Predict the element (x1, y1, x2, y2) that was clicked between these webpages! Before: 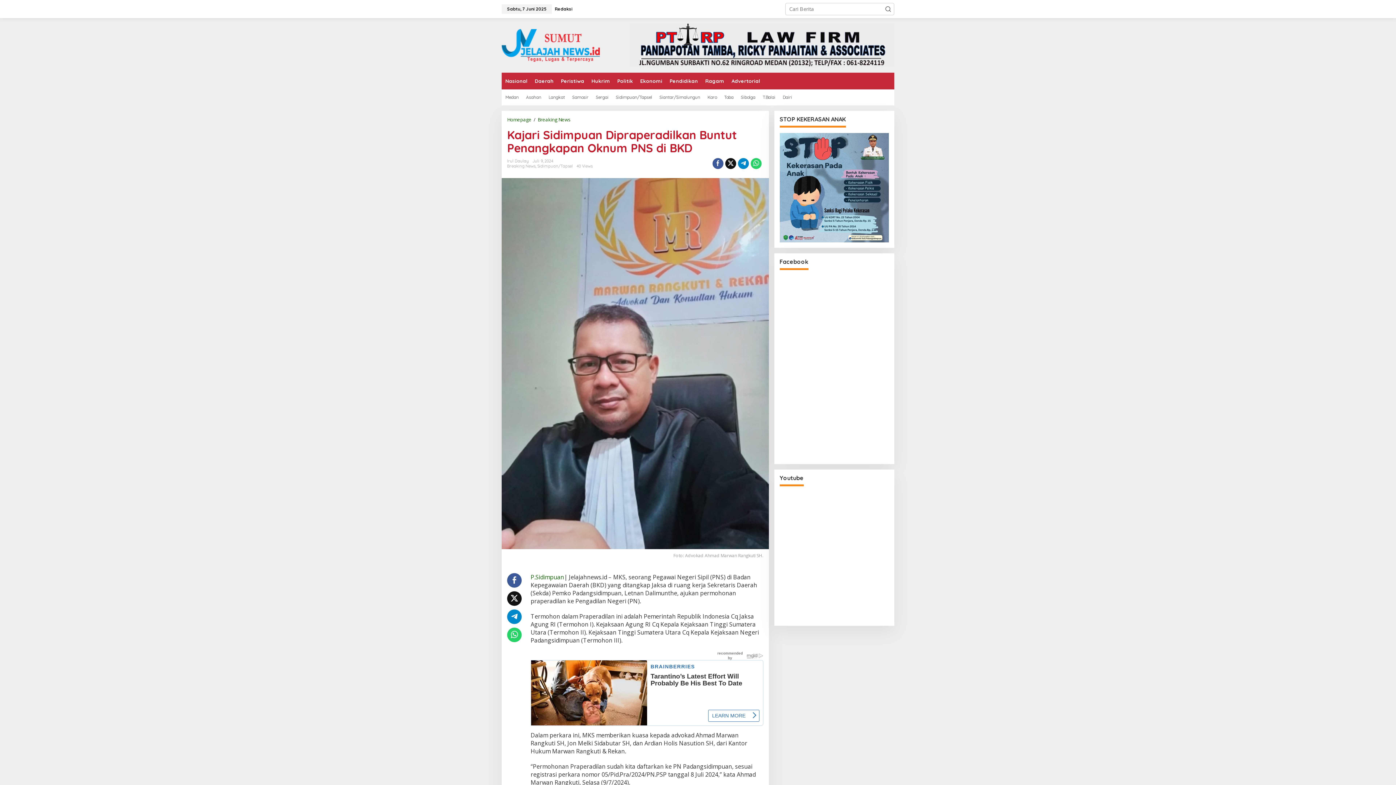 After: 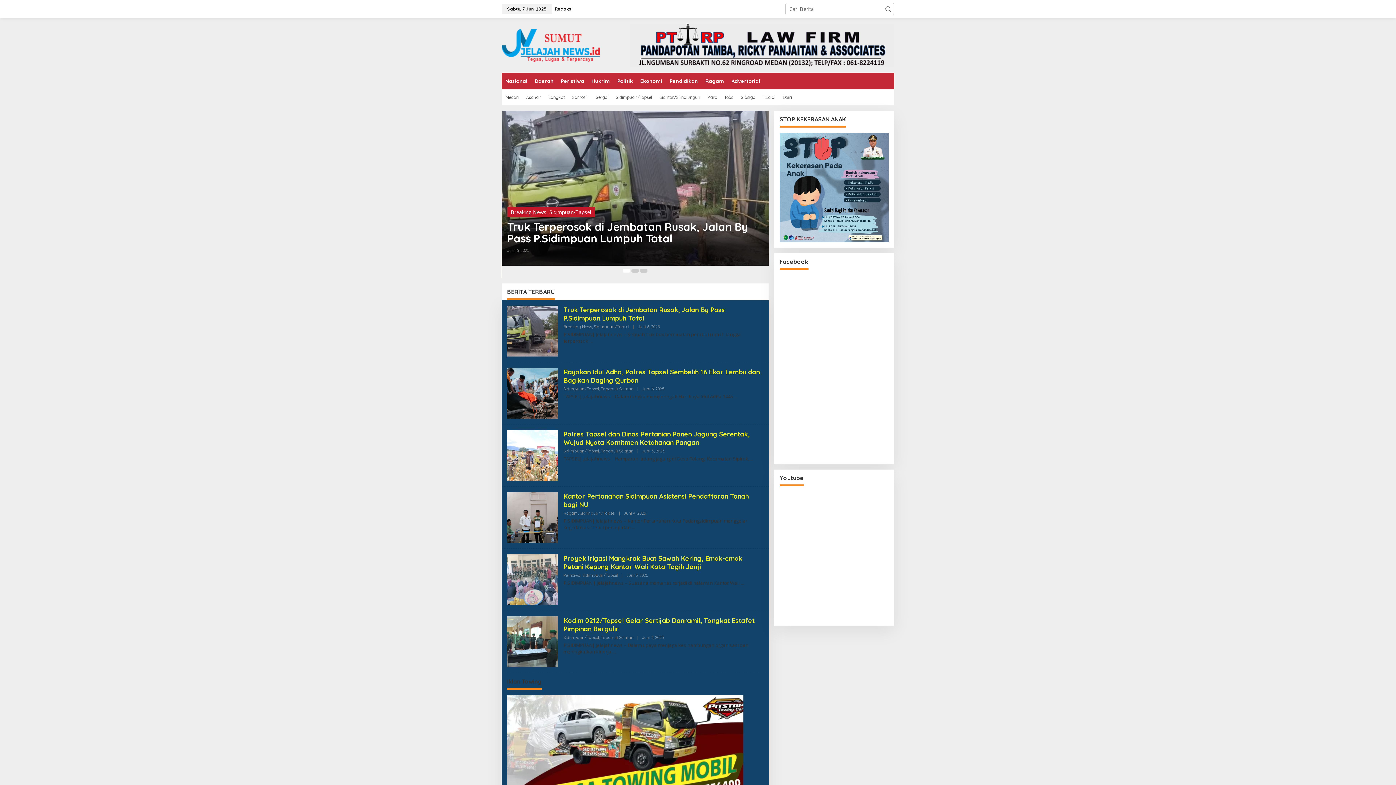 Action: bbox: (507, 116, 532, 123) label: Homepage 